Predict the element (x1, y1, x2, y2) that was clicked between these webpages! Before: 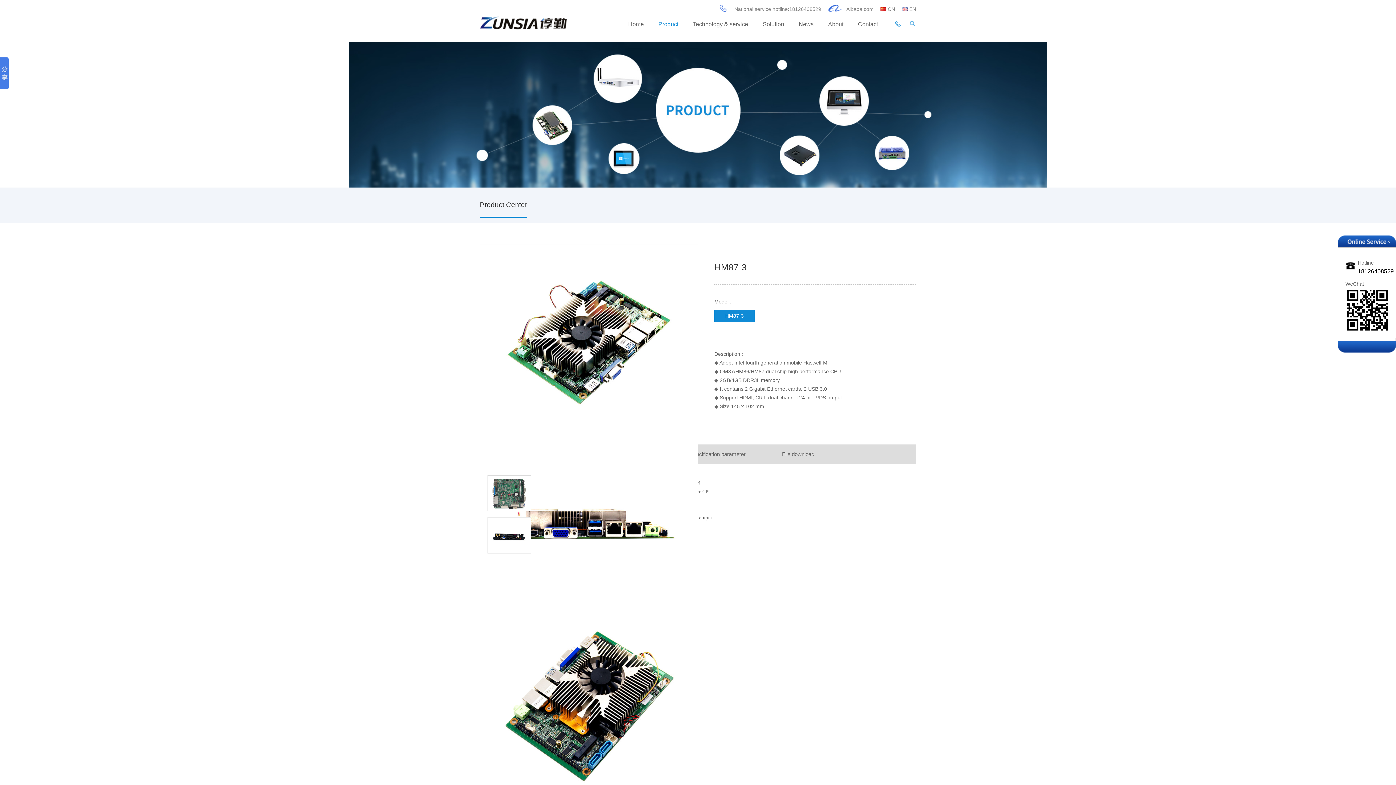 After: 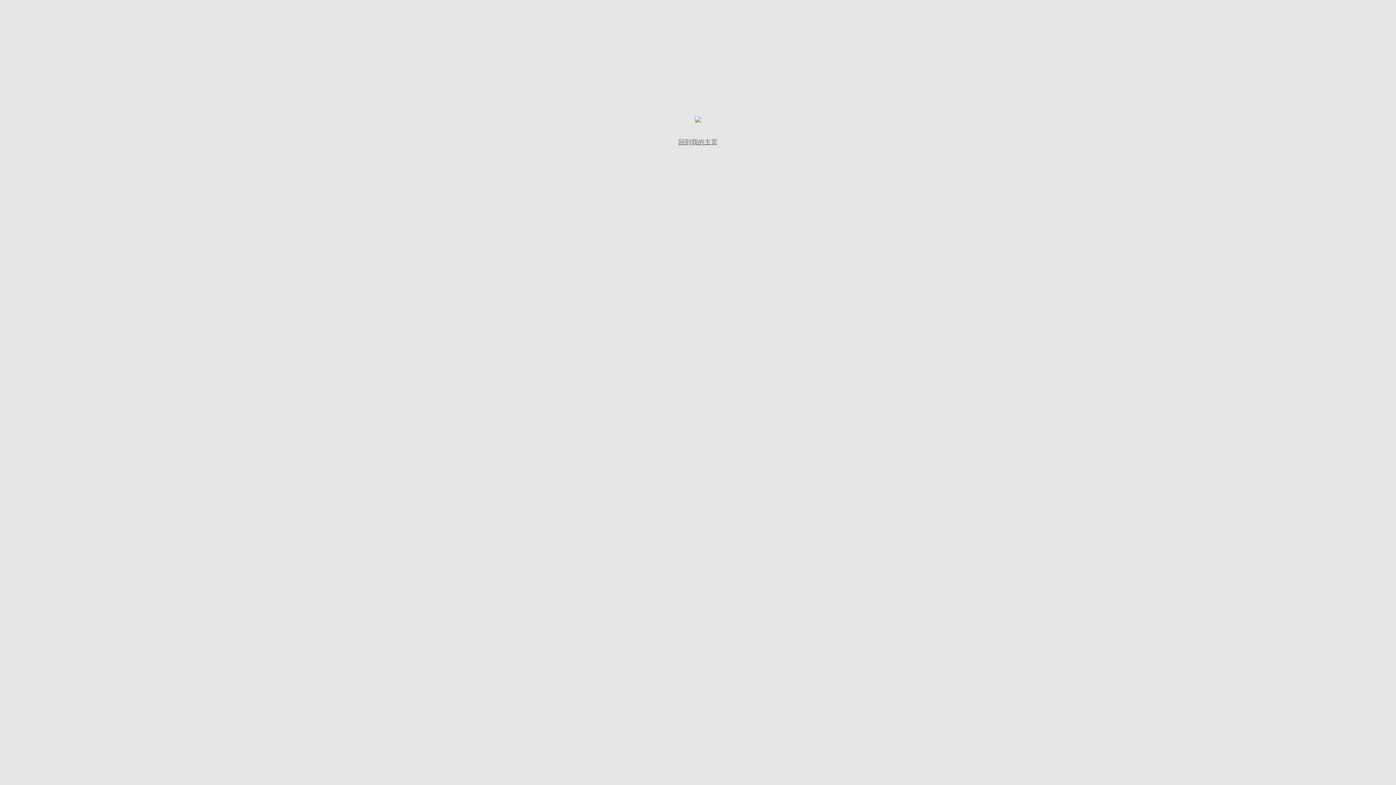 Action: label: Product Center bbox: (480, 200, 527, 209)